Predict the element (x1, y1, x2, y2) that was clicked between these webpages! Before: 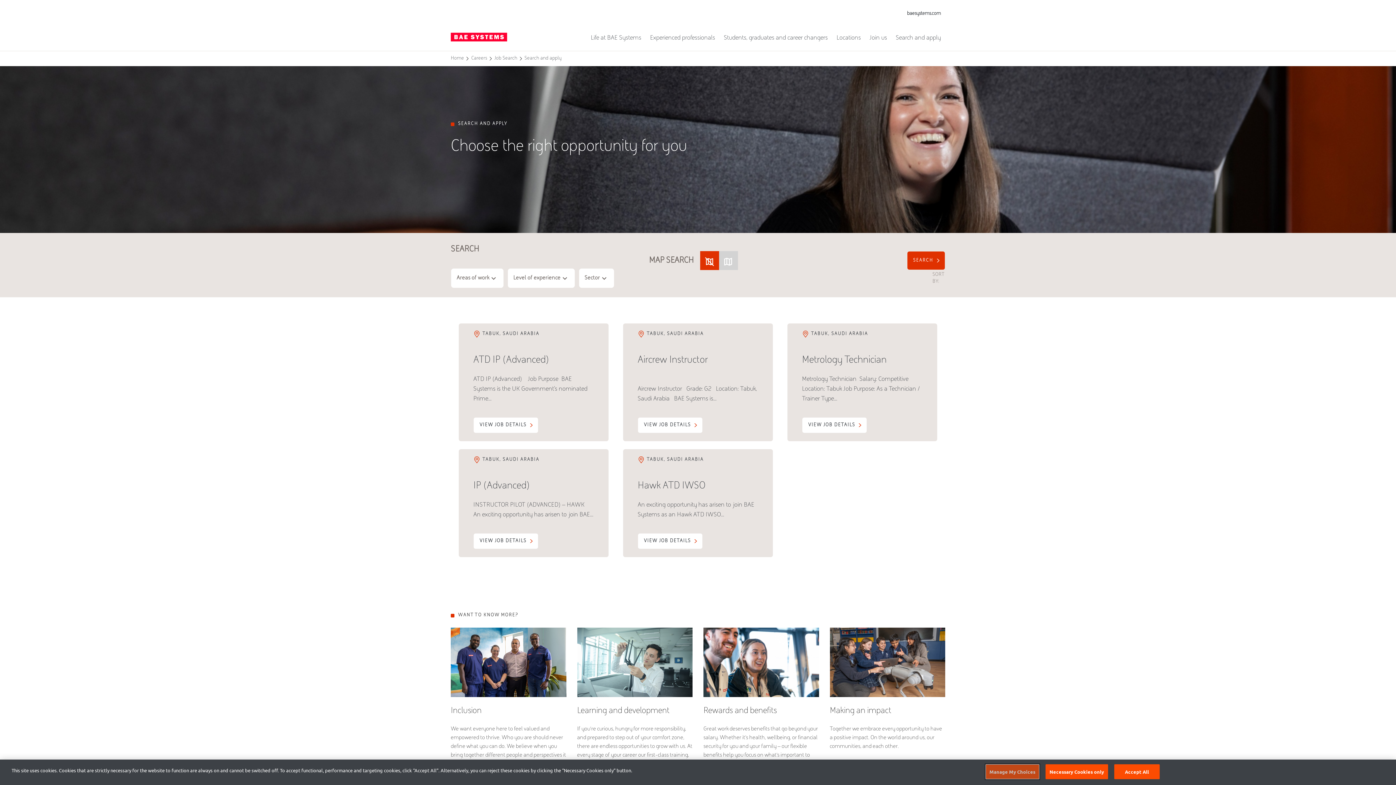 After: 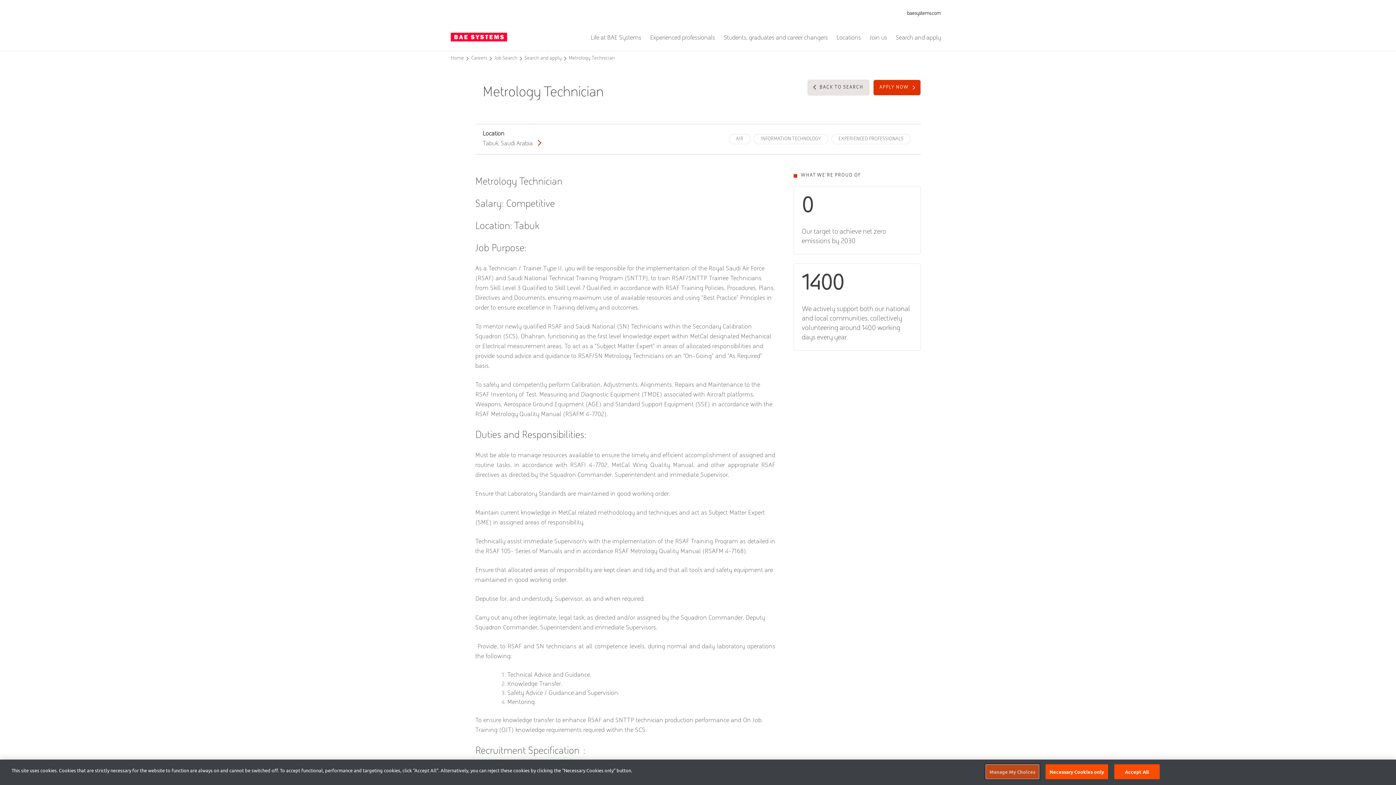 Action: label: TABUK, SAUDI ARABIA
Metrology Technician

Metrology Technician  Salary: Competitive Location: Tabuk Job Purpose: As a Technician / Trainer Type...

VIEW JOB DETAILS bbox: (787, 323, 937, 441)